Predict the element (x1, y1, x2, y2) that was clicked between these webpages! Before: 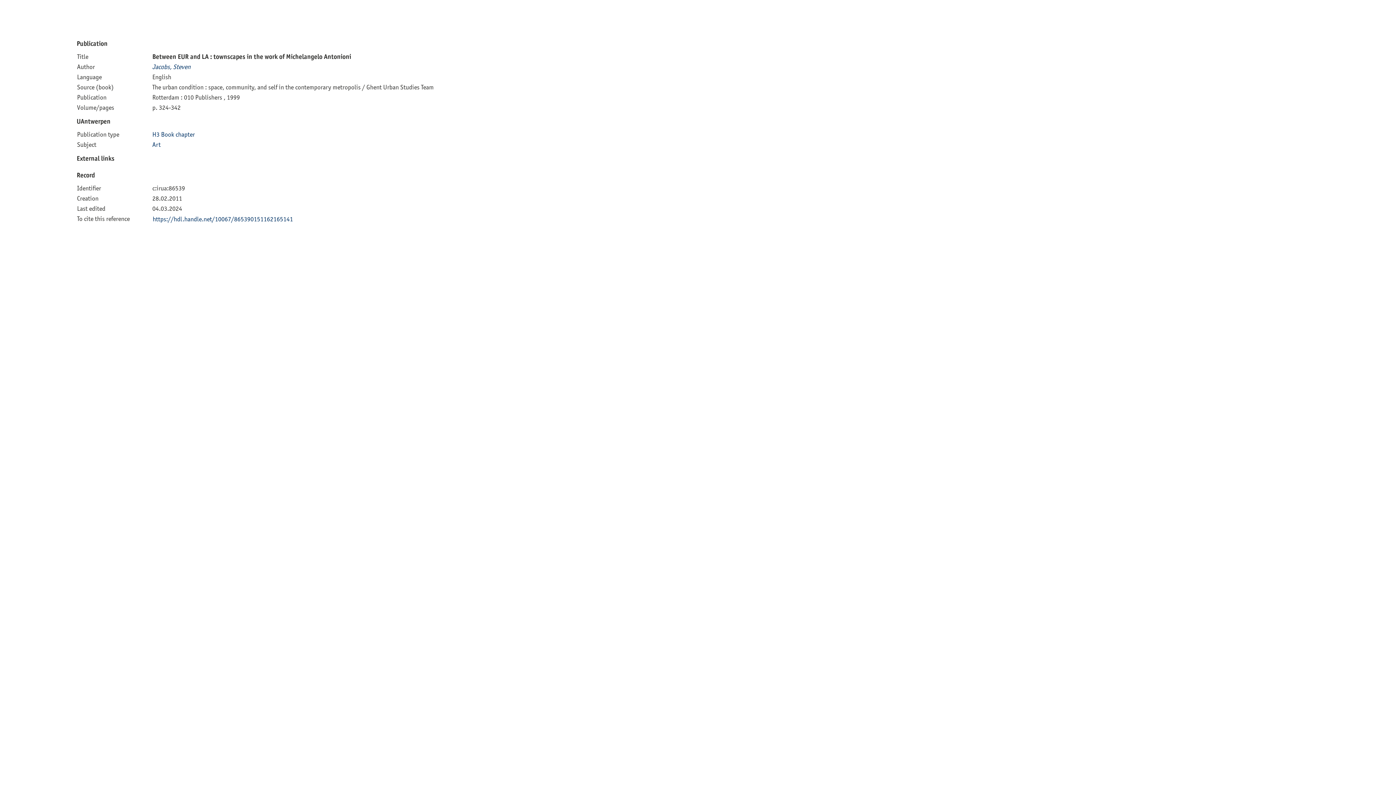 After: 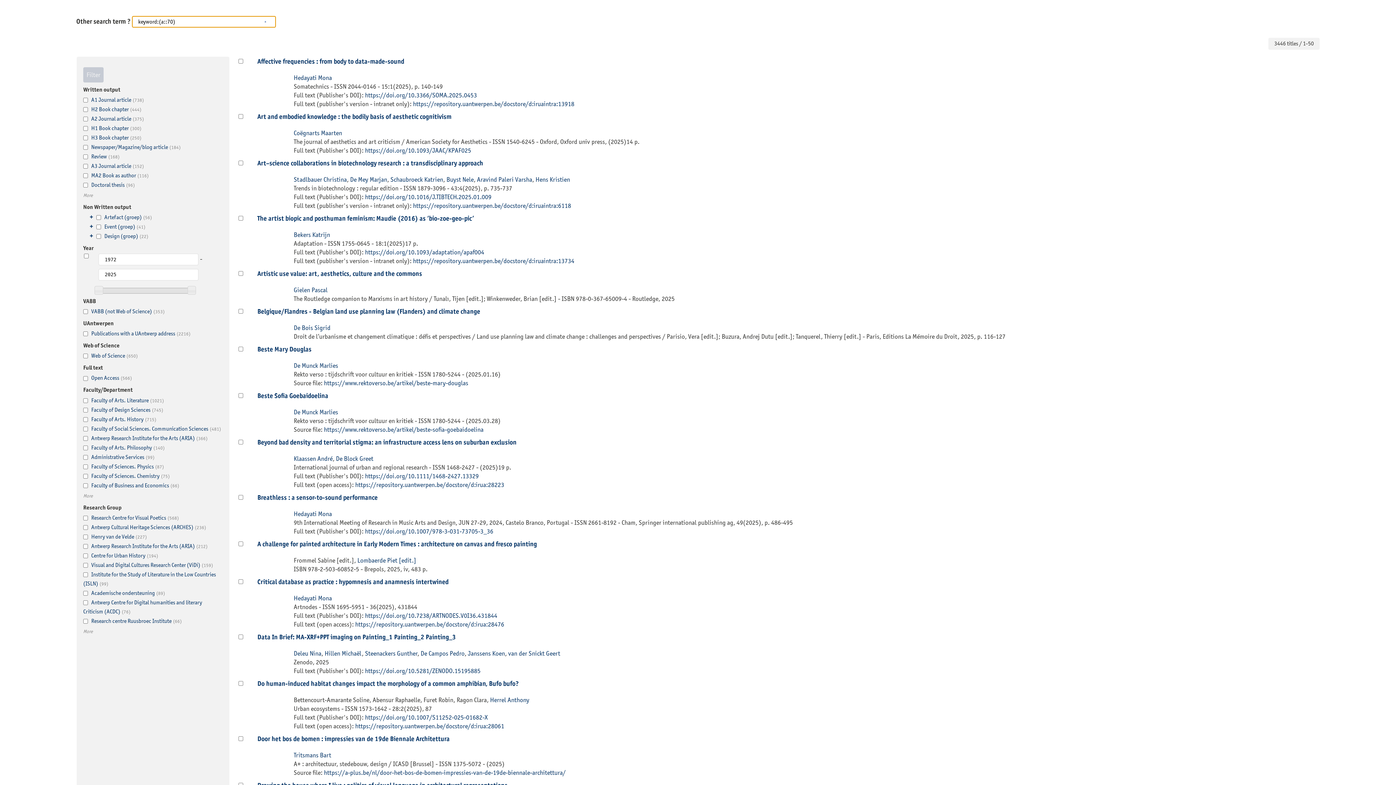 Action: label: Art bbox: (152, 140, 160, 148)